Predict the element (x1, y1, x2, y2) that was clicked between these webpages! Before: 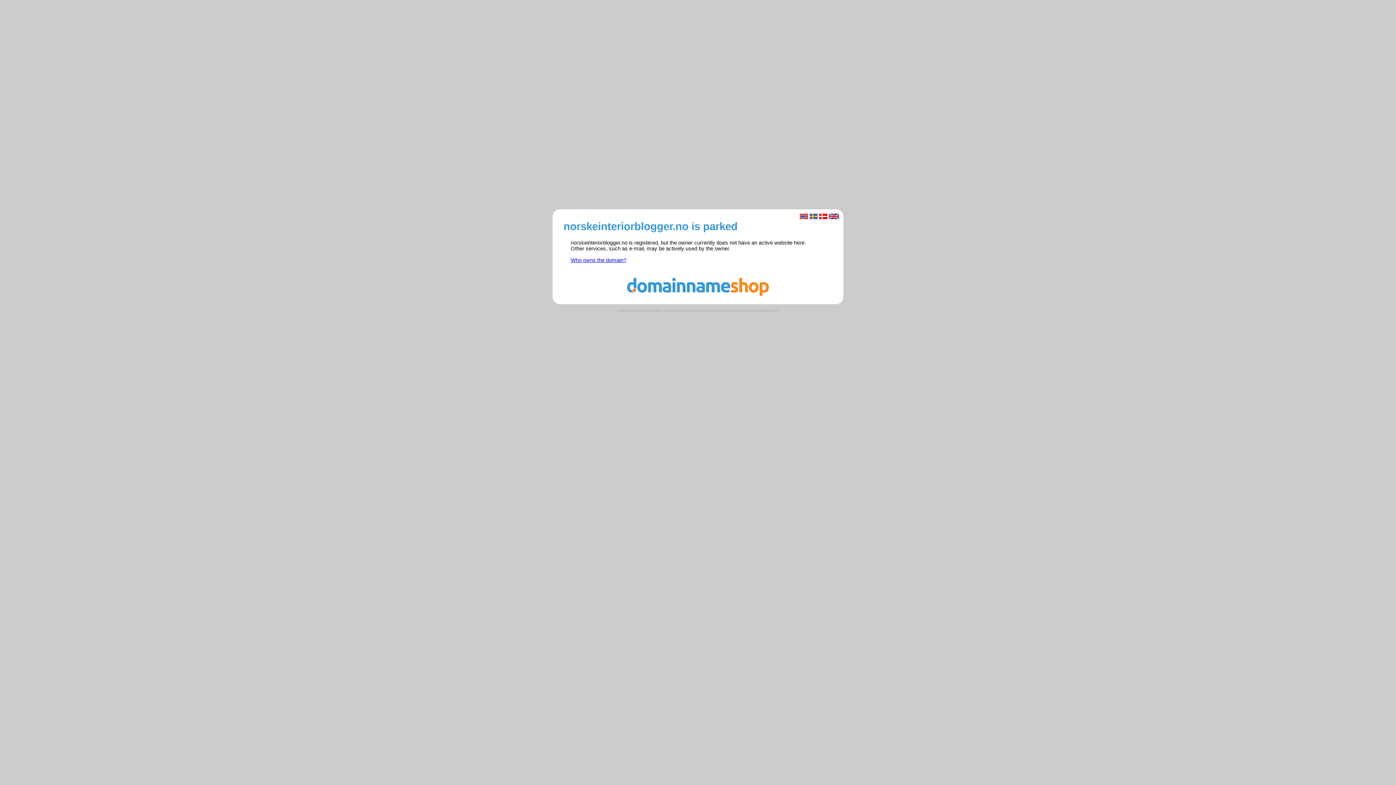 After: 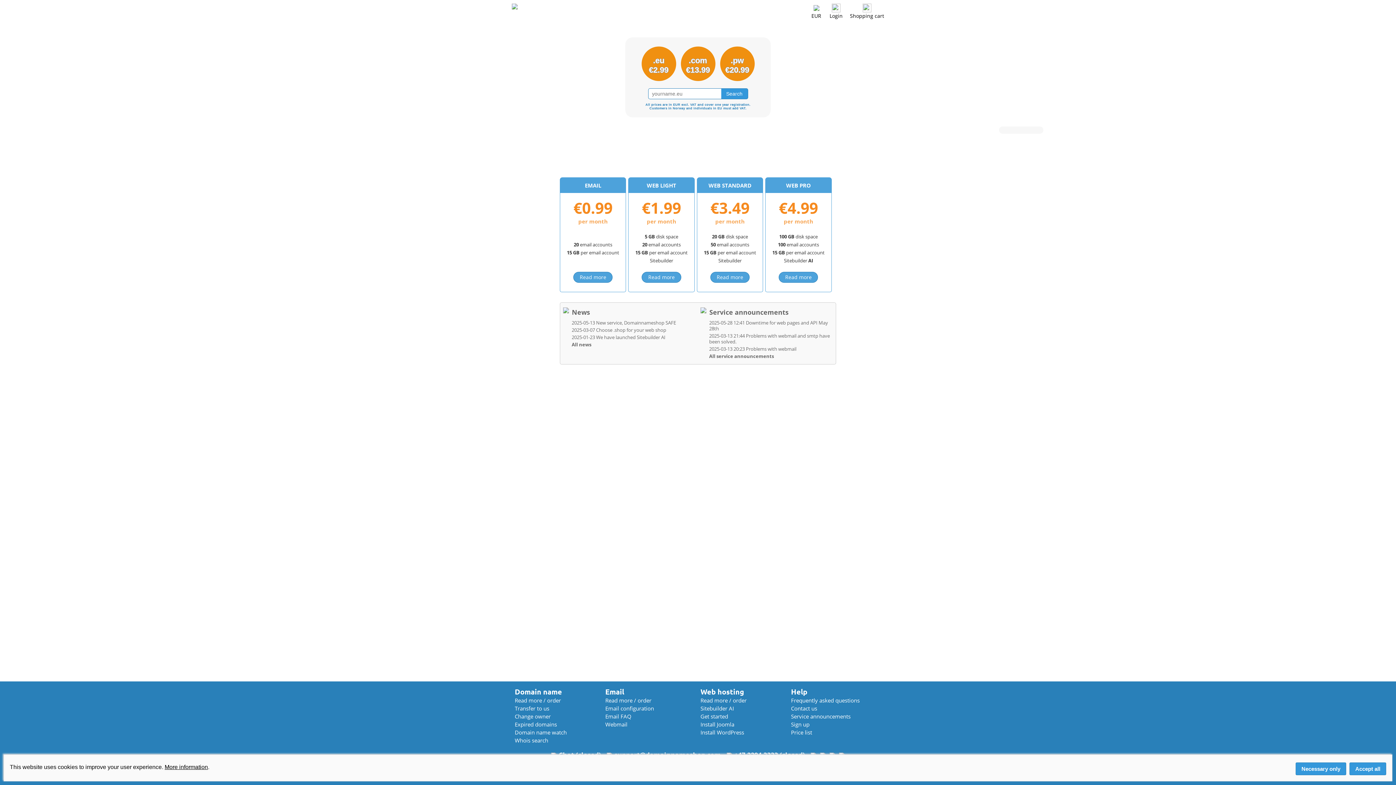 Action: bbox: (560, 291, 836, 297)